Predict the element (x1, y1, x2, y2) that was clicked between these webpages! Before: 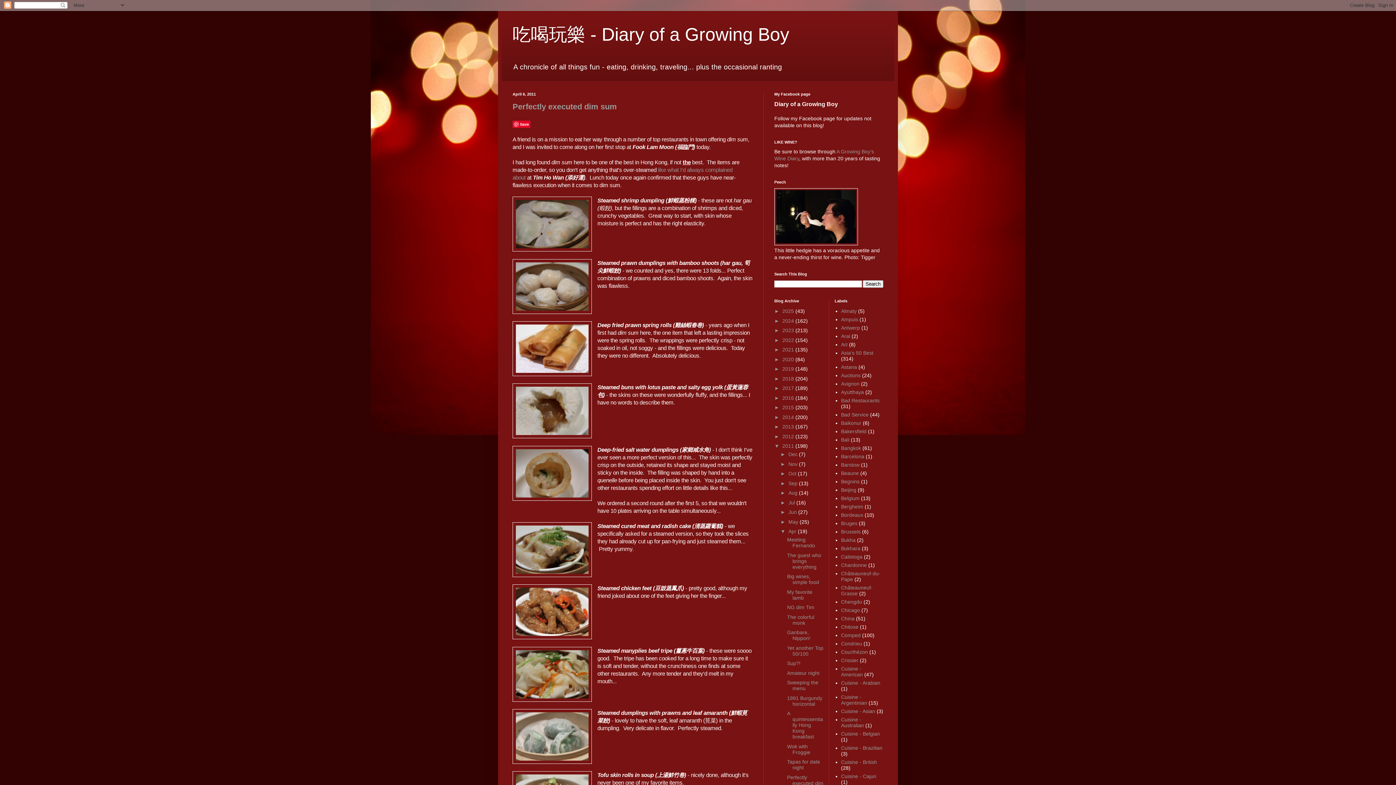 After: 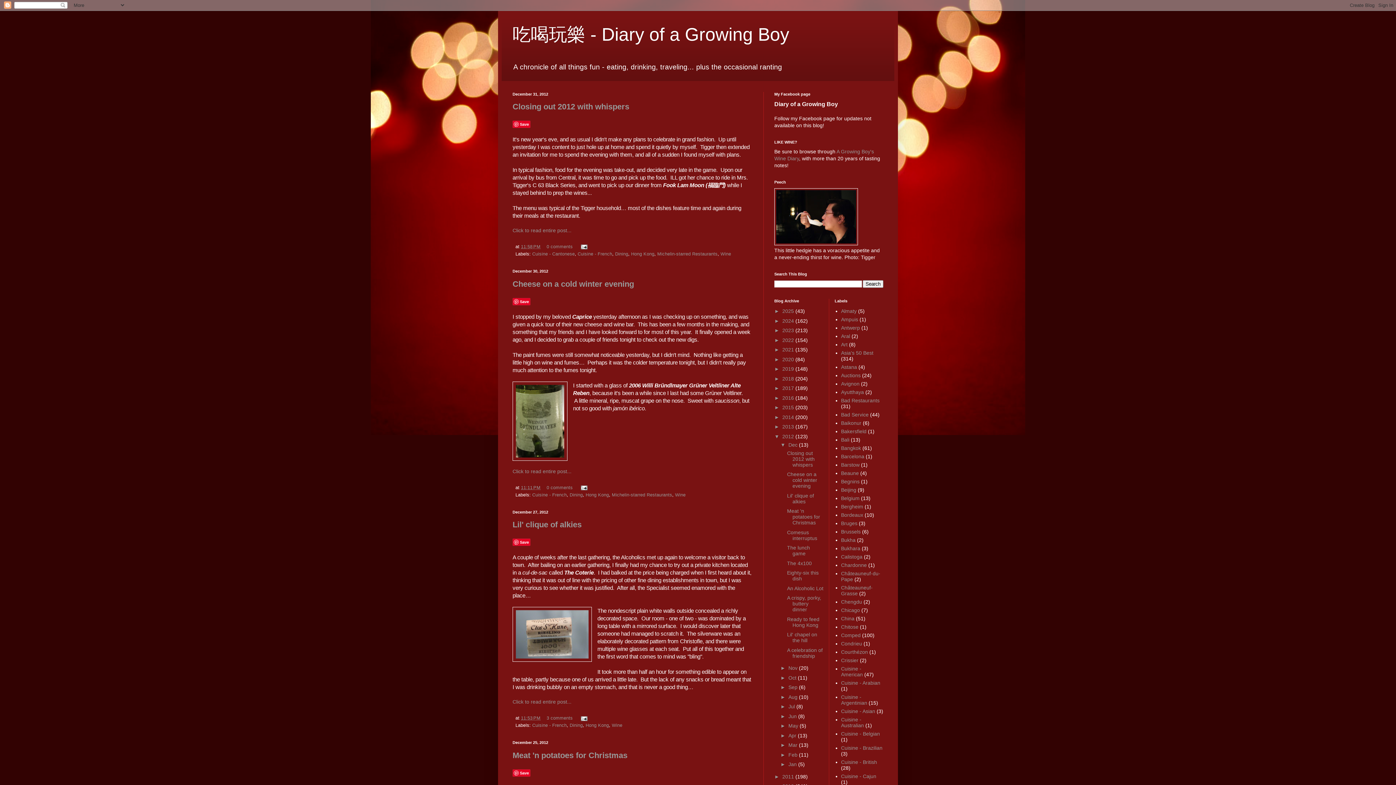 Action: label: 2012  bbox: (782, 433, 795, 439)